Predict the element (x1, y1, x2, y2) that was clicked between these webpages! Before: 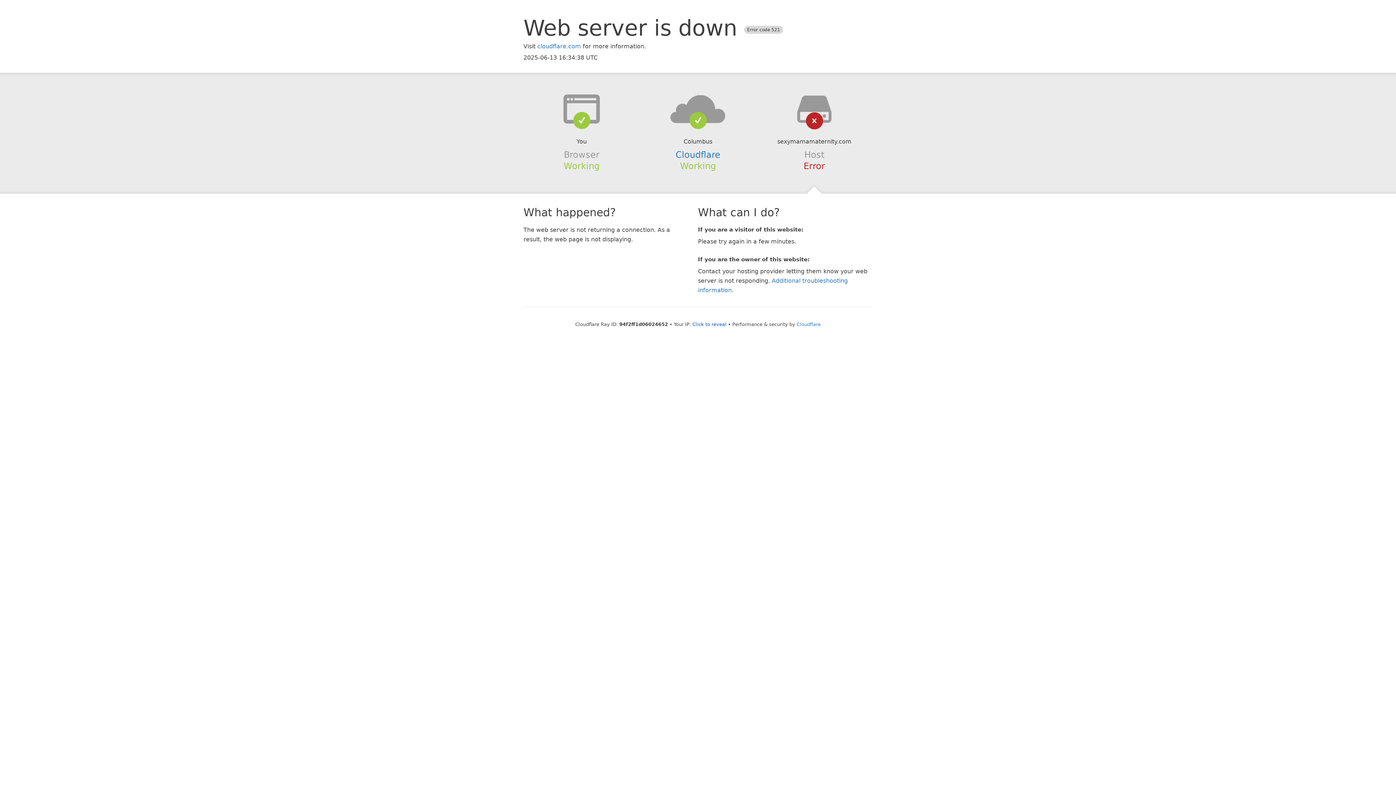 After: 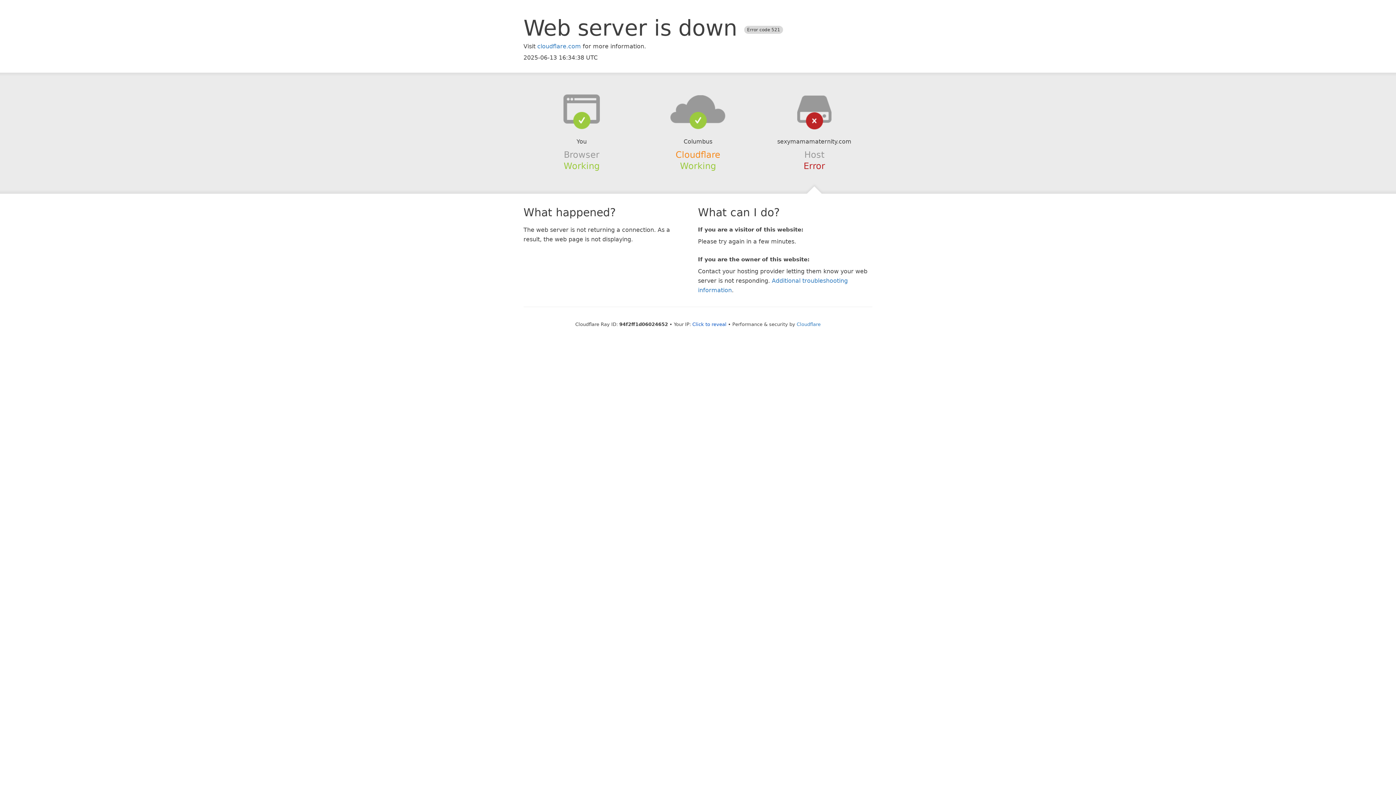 Action: label: Cloudflare bbox: (675, 149, 720, 159)